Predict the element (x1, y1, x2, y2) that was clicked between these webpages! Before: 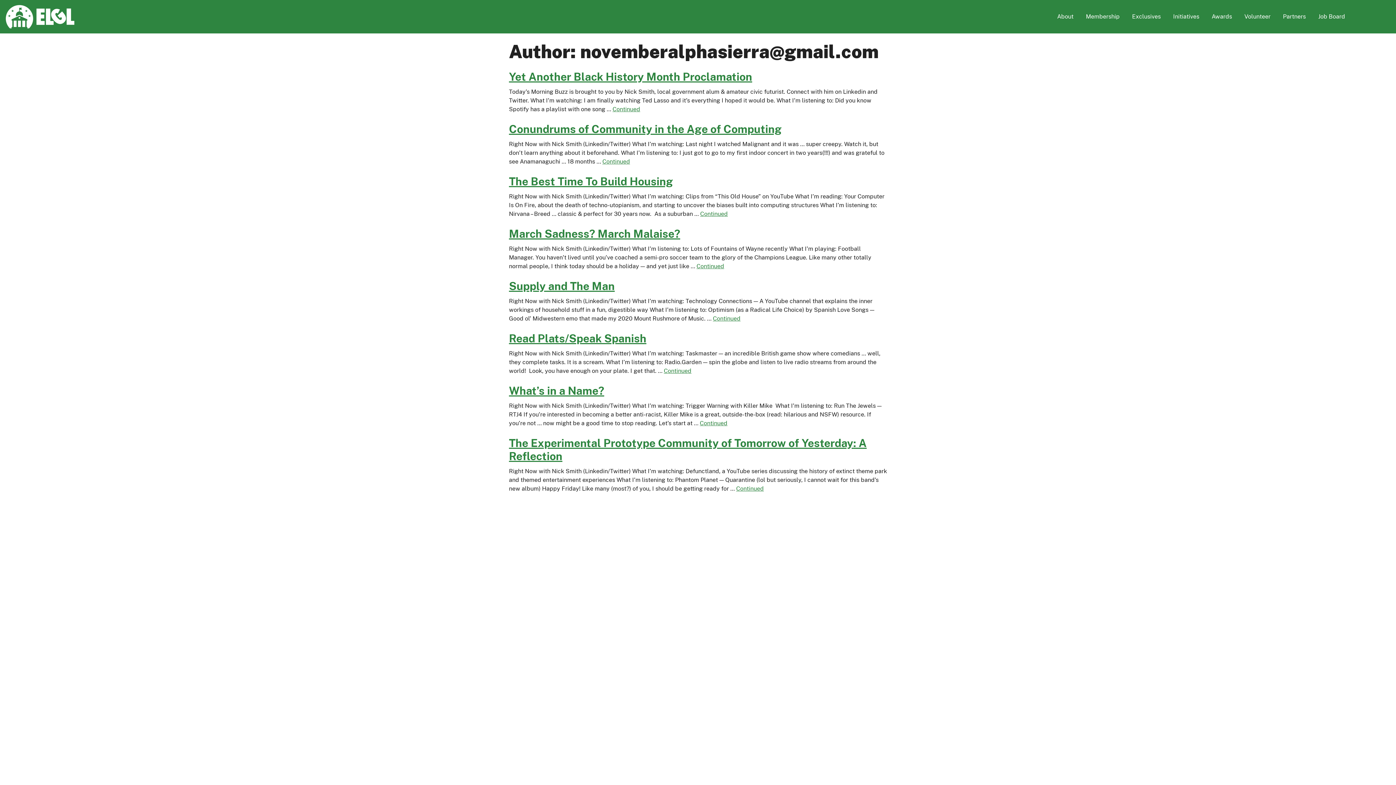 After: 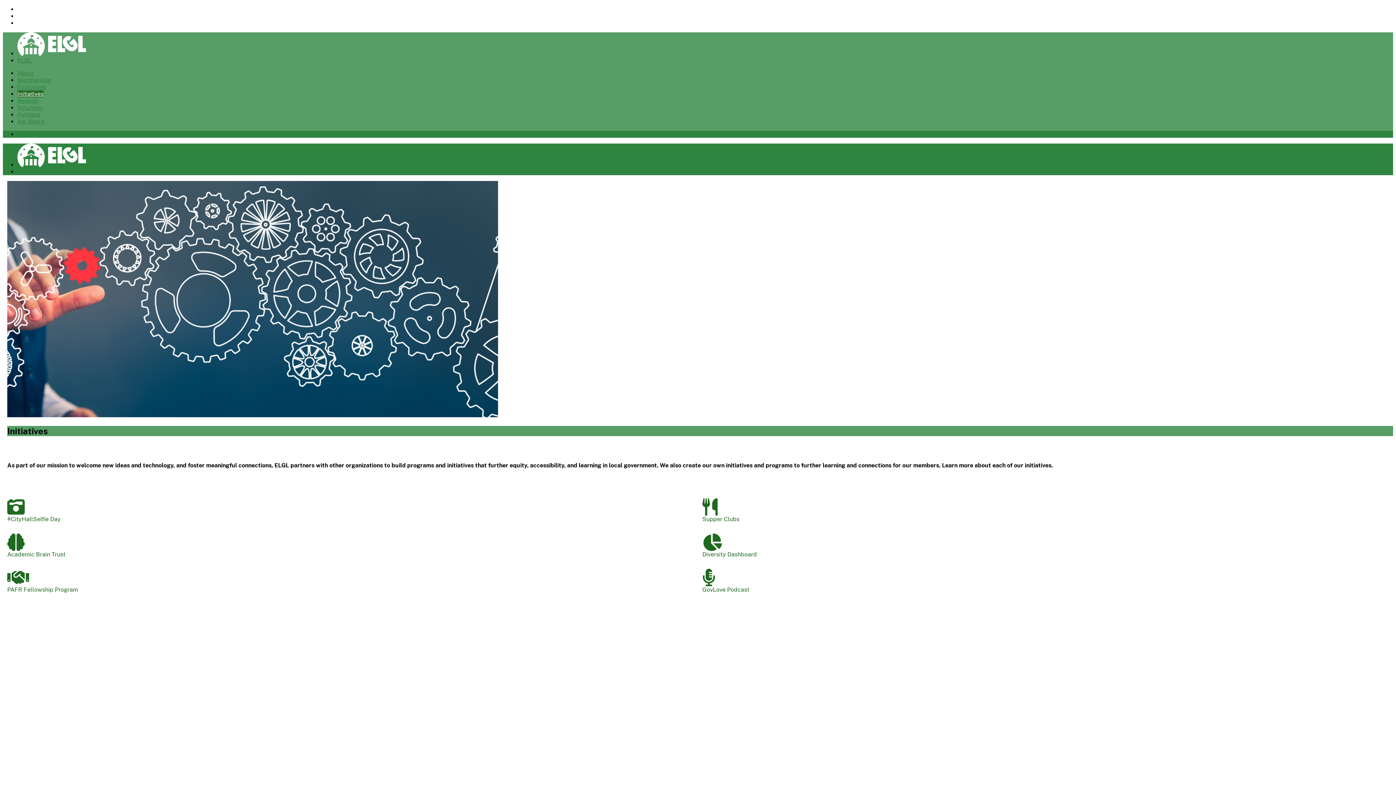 Action: label: Initiatives bbox: (1168, 7, 1205, 26)